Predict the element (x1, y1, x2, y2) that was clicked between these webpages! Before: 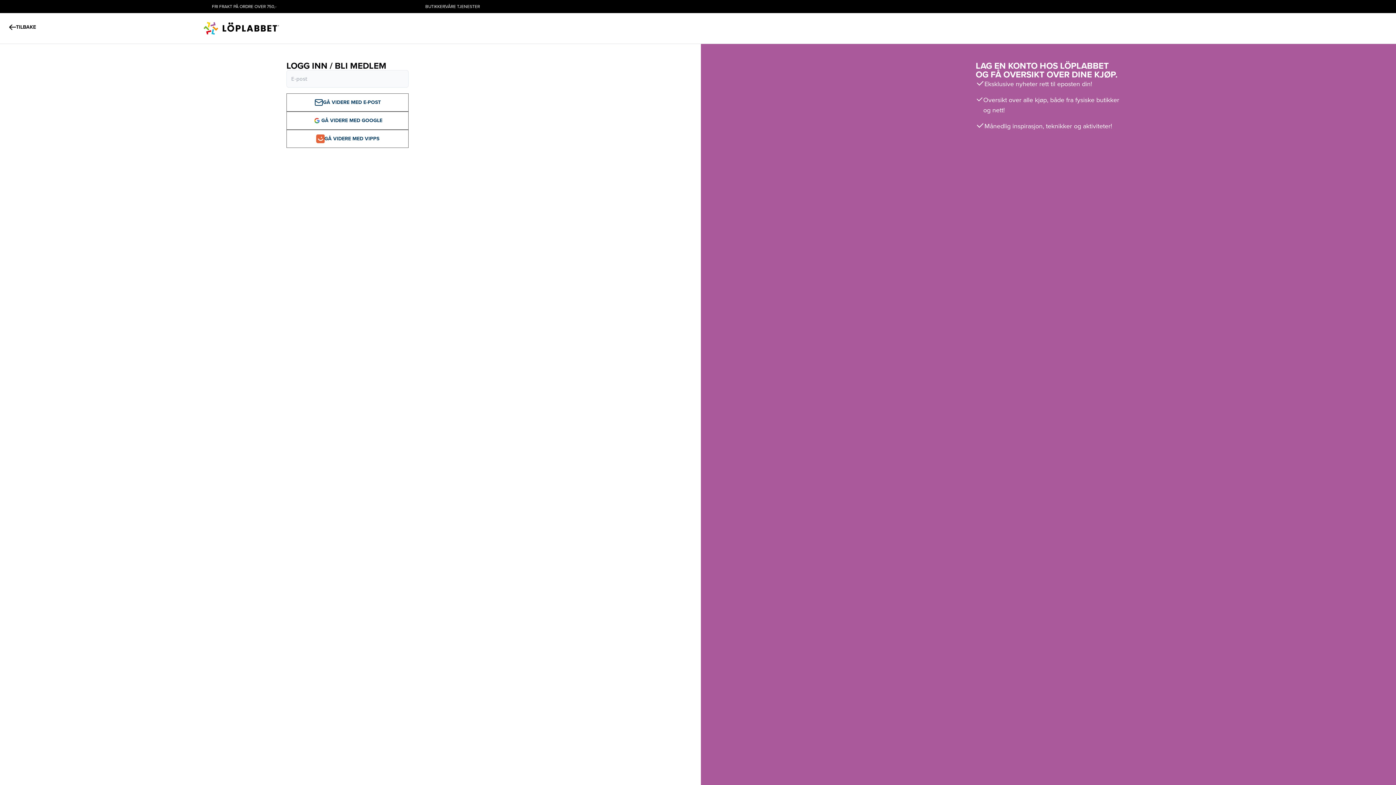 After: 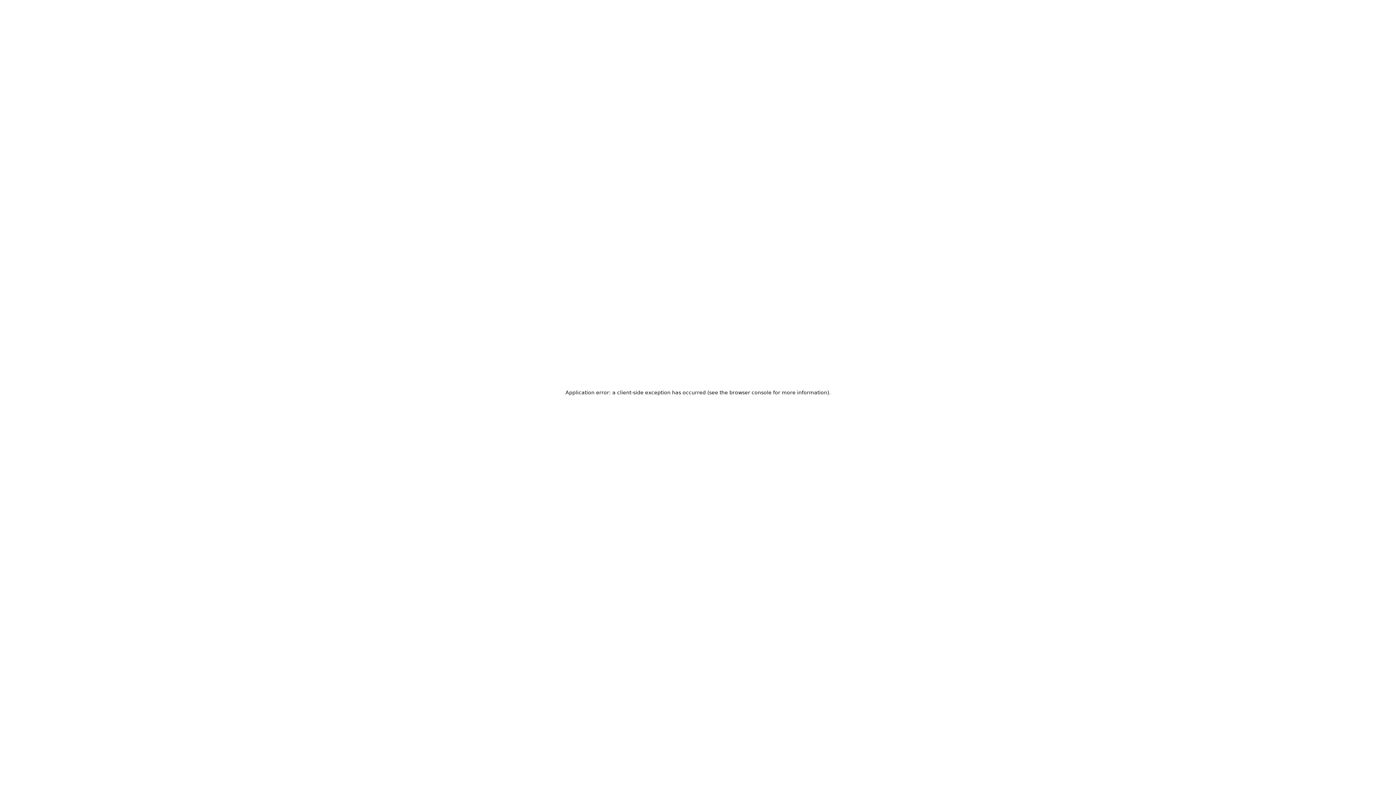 Action: bbox: (425, 4, 445, 8) label: BUTIKKER